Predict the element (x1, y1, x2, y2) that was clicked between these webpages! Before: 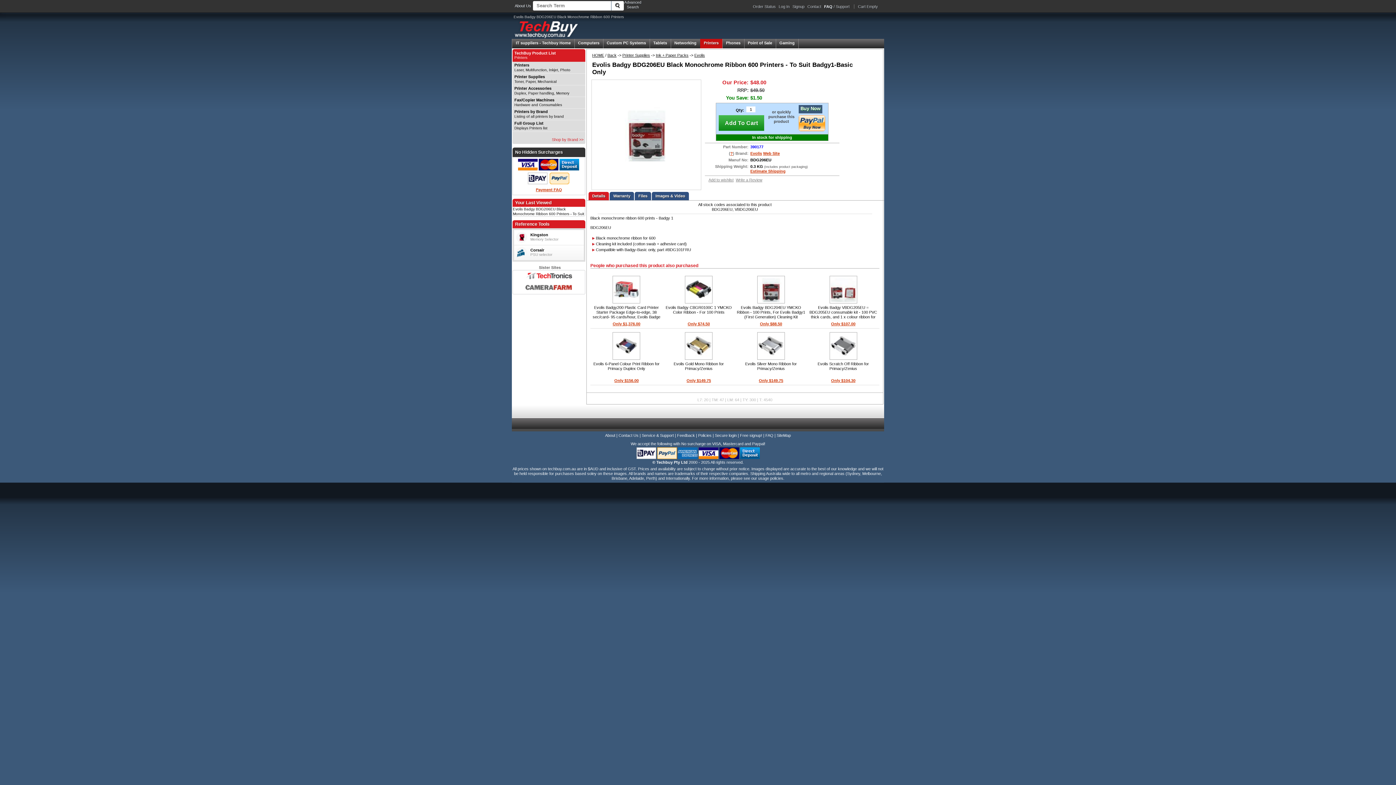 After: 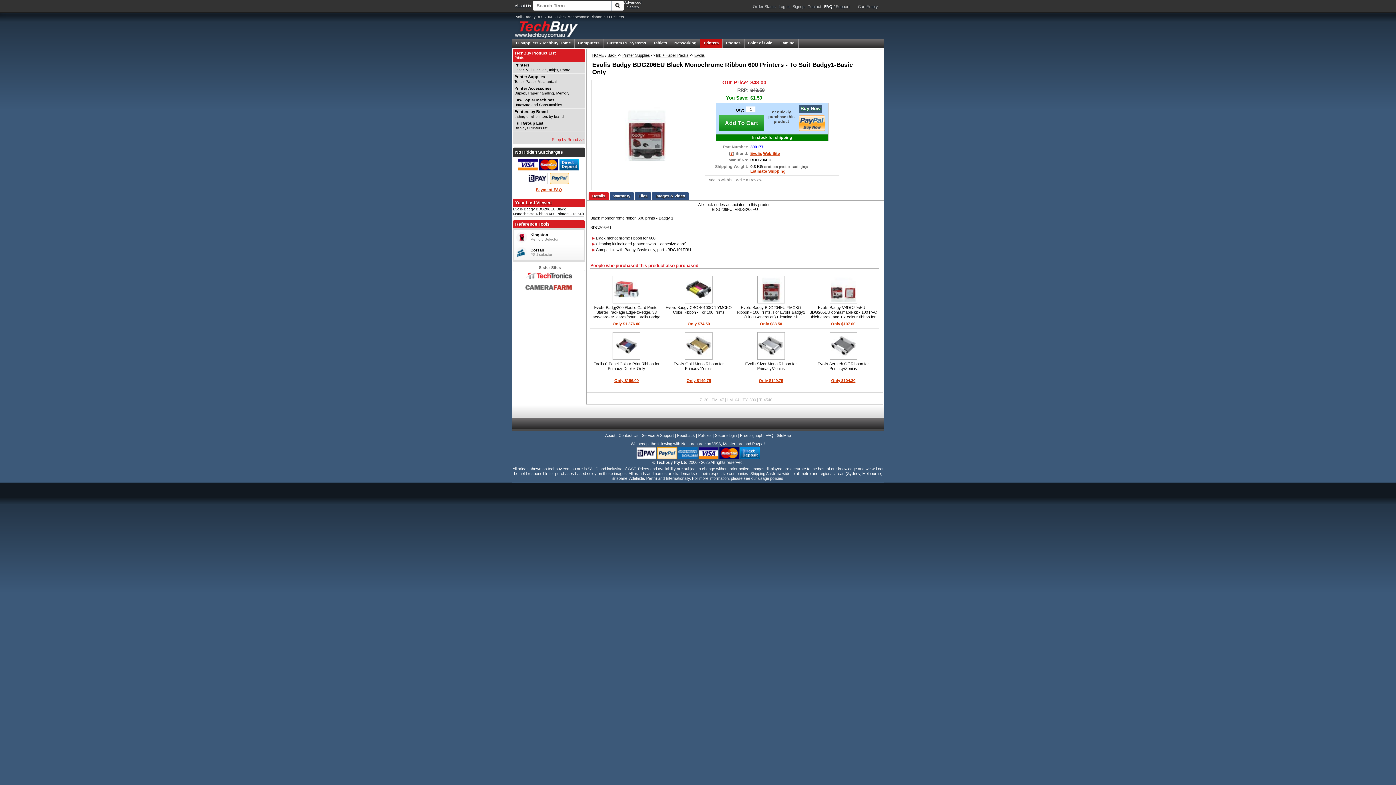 Action: label: Details bbox: (588, 192, 609, 200)